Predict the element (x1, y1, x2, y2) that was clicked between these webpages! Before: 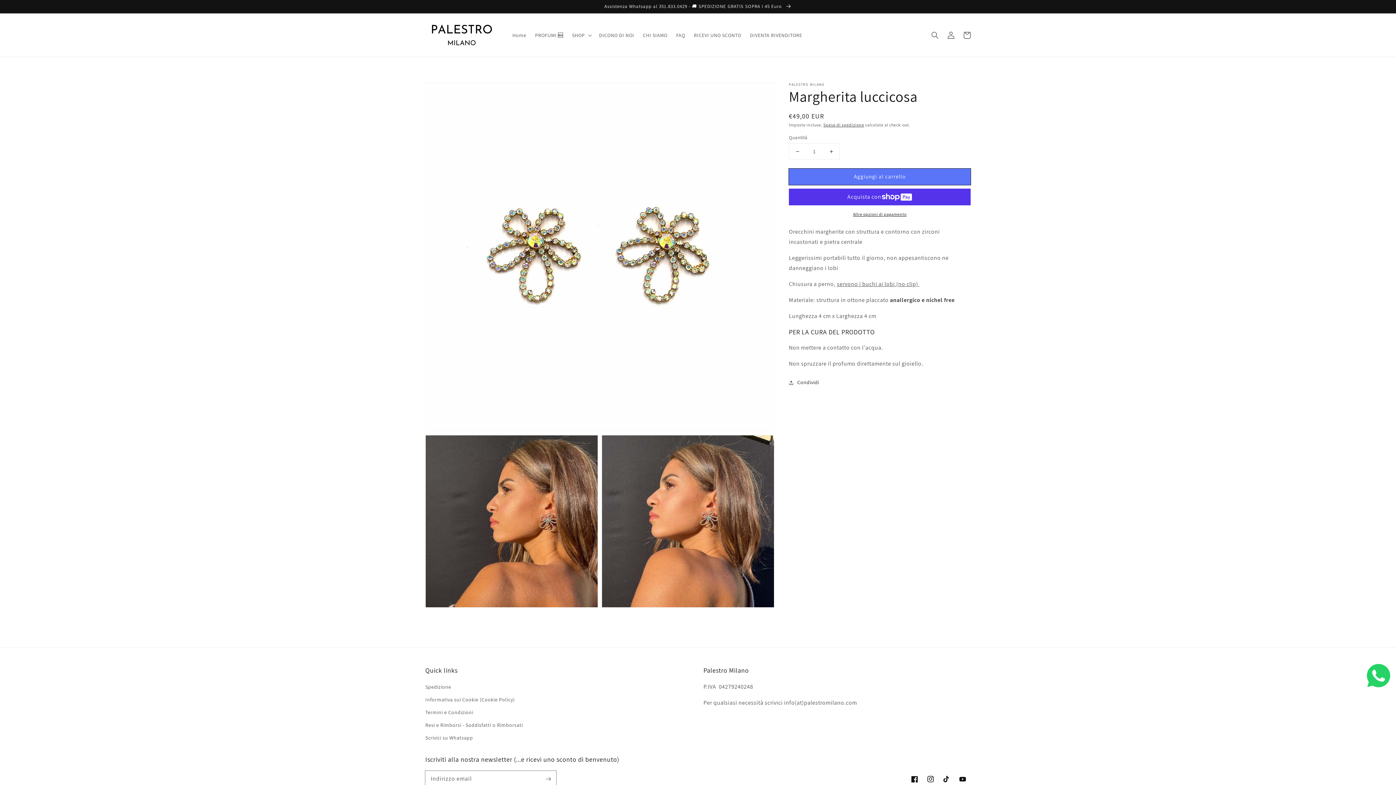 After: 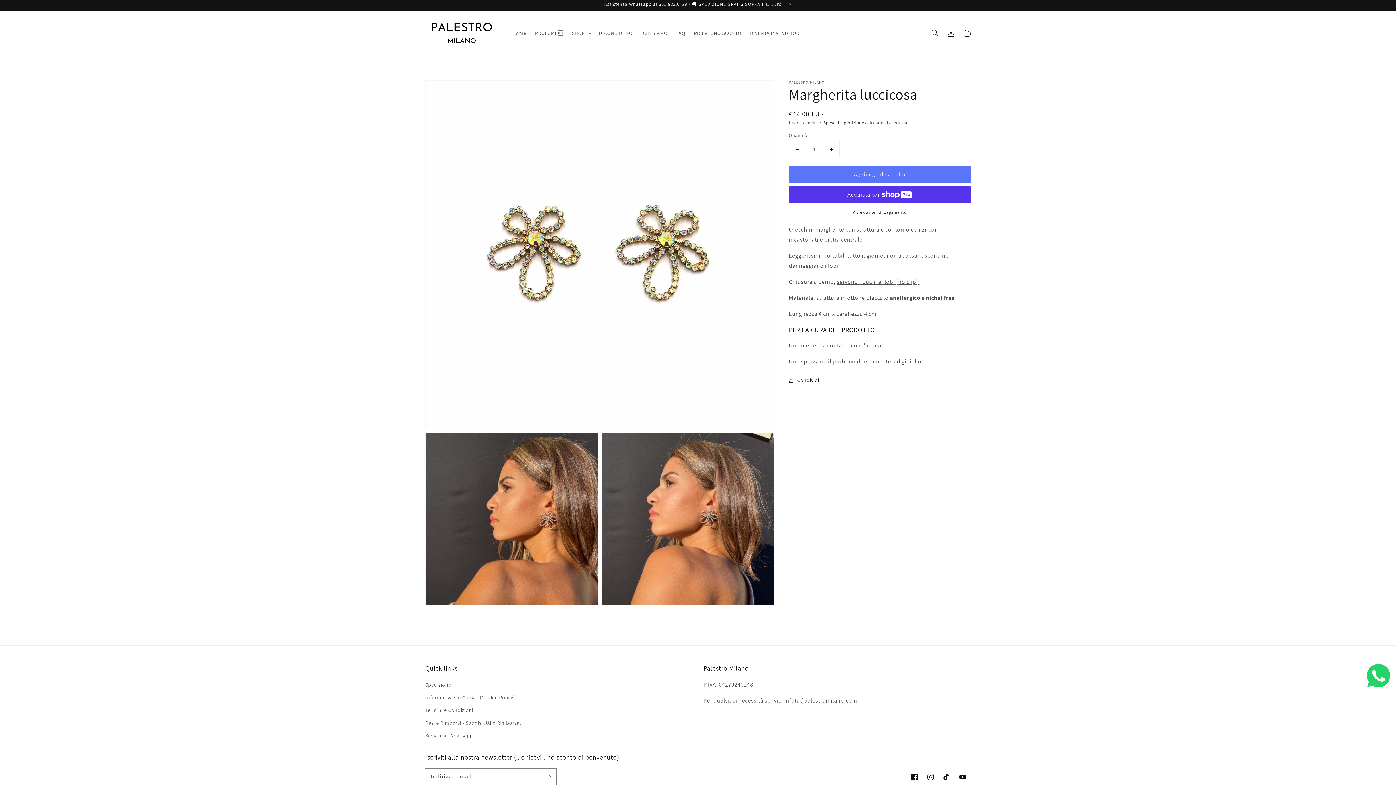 Action: bbox: (906, 771, 922, 787) label: Facebook